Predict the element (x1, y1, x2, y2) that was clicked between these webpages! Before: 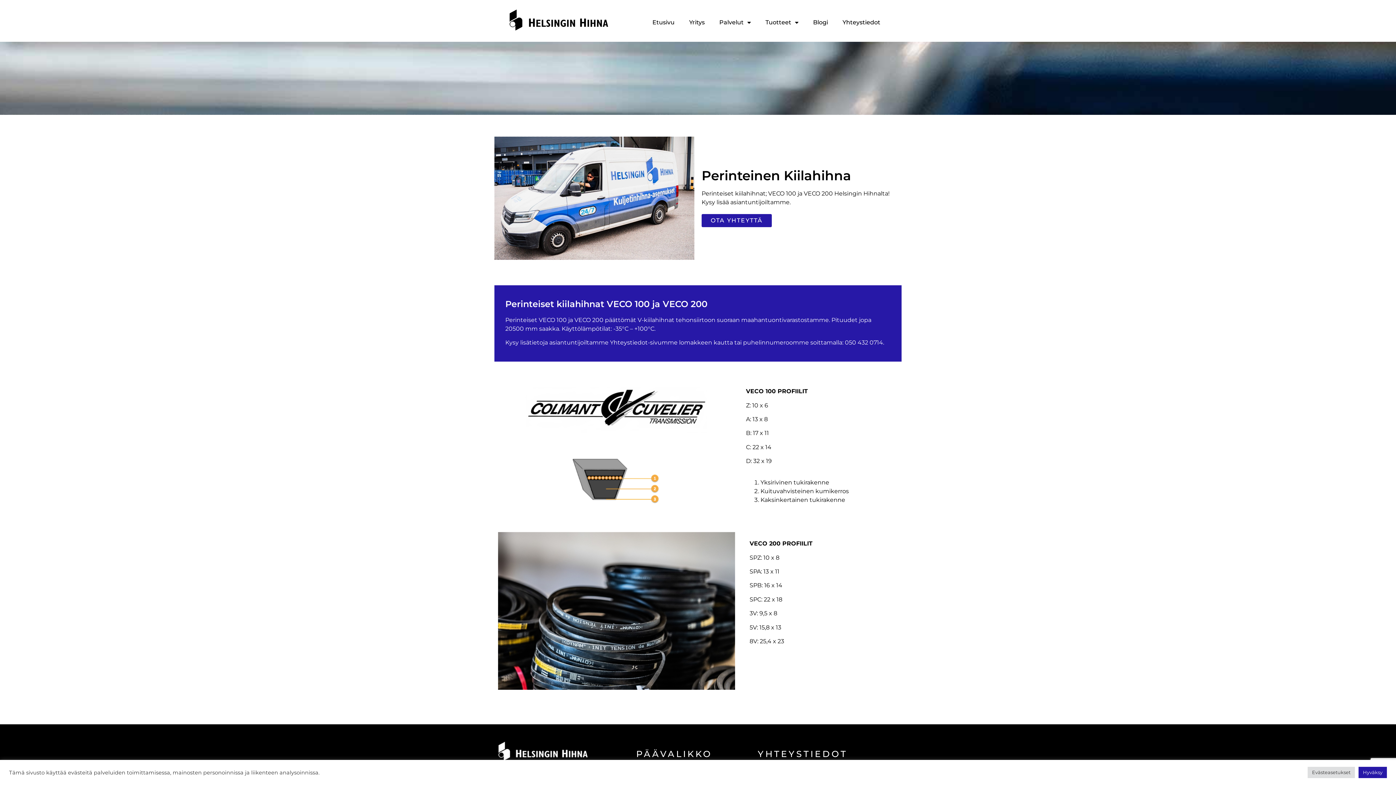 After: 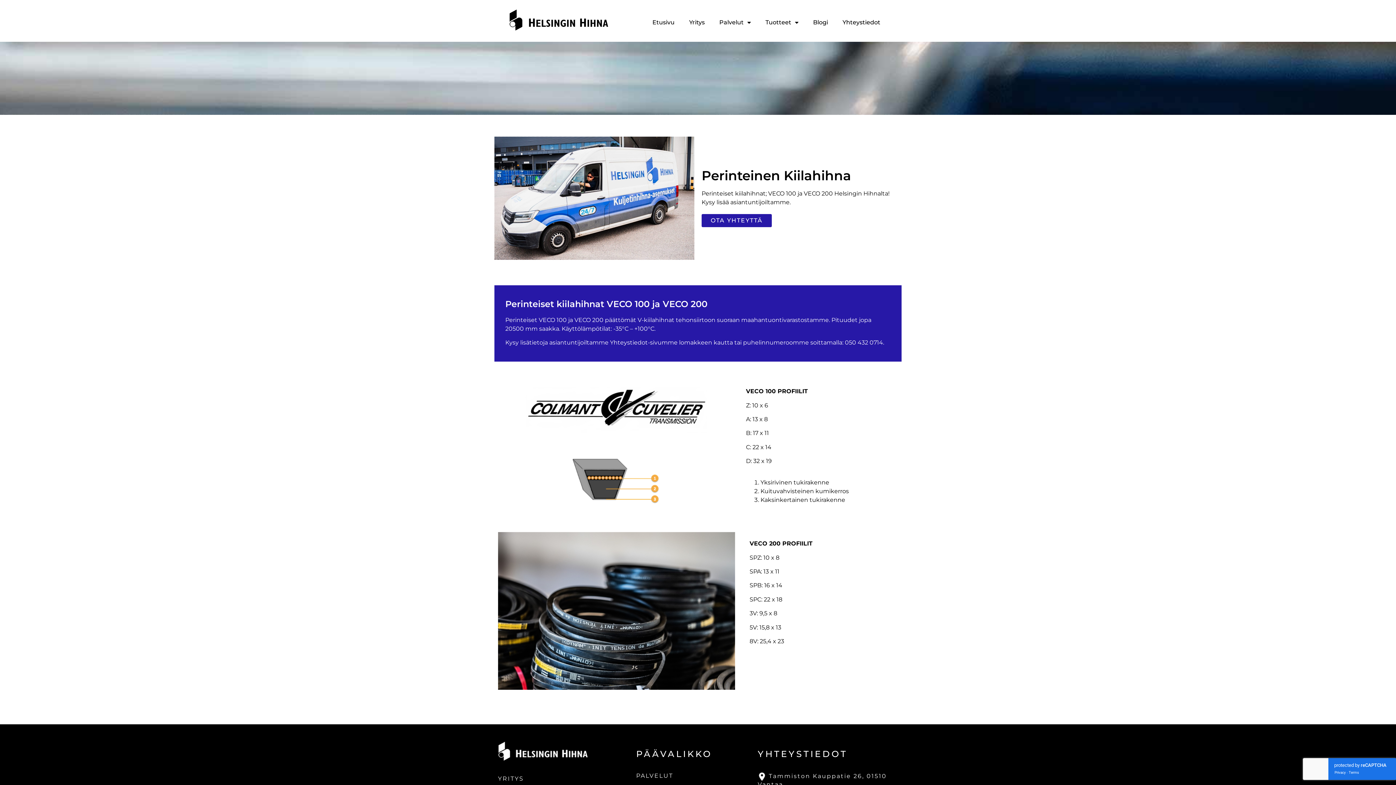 Action: label: Hyväksy bbox: (1358, 767, 1387, 778)